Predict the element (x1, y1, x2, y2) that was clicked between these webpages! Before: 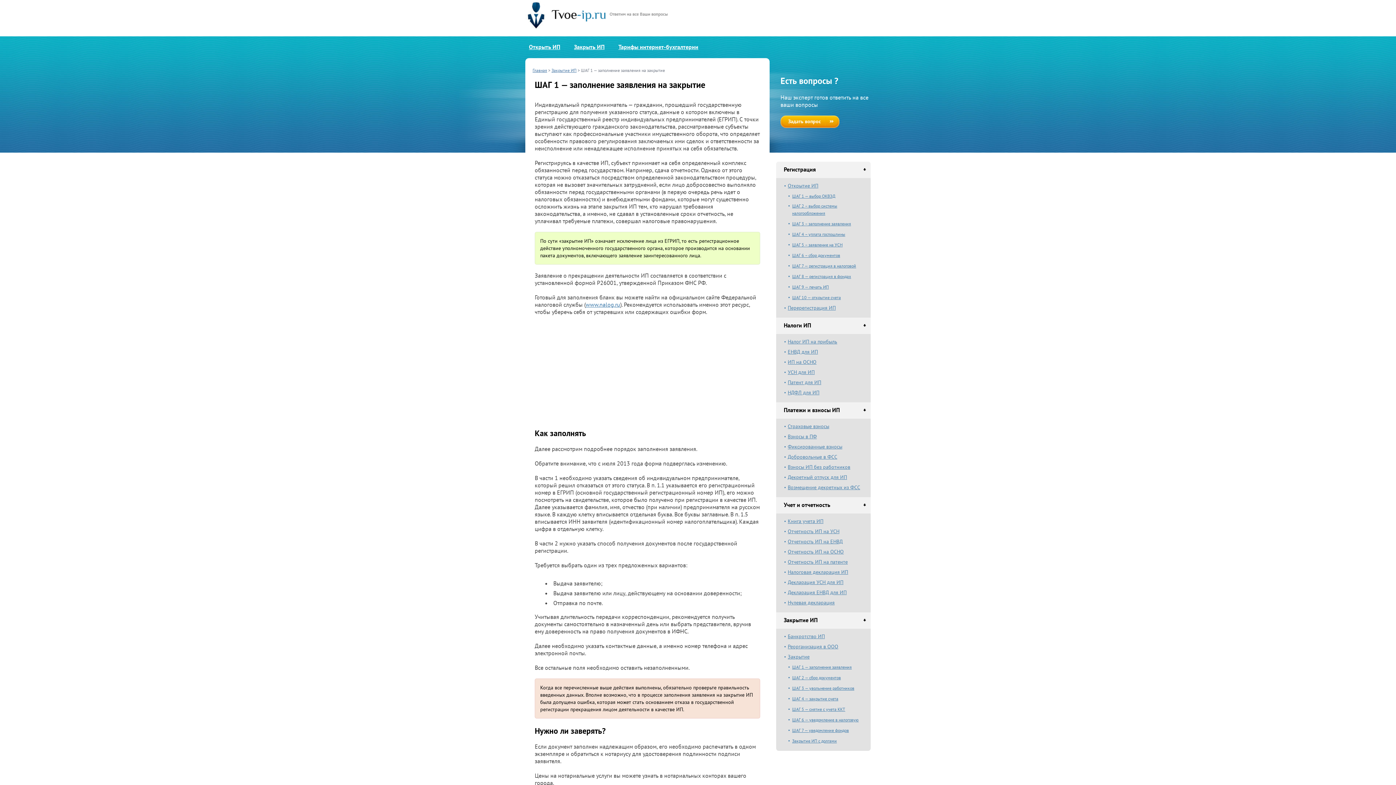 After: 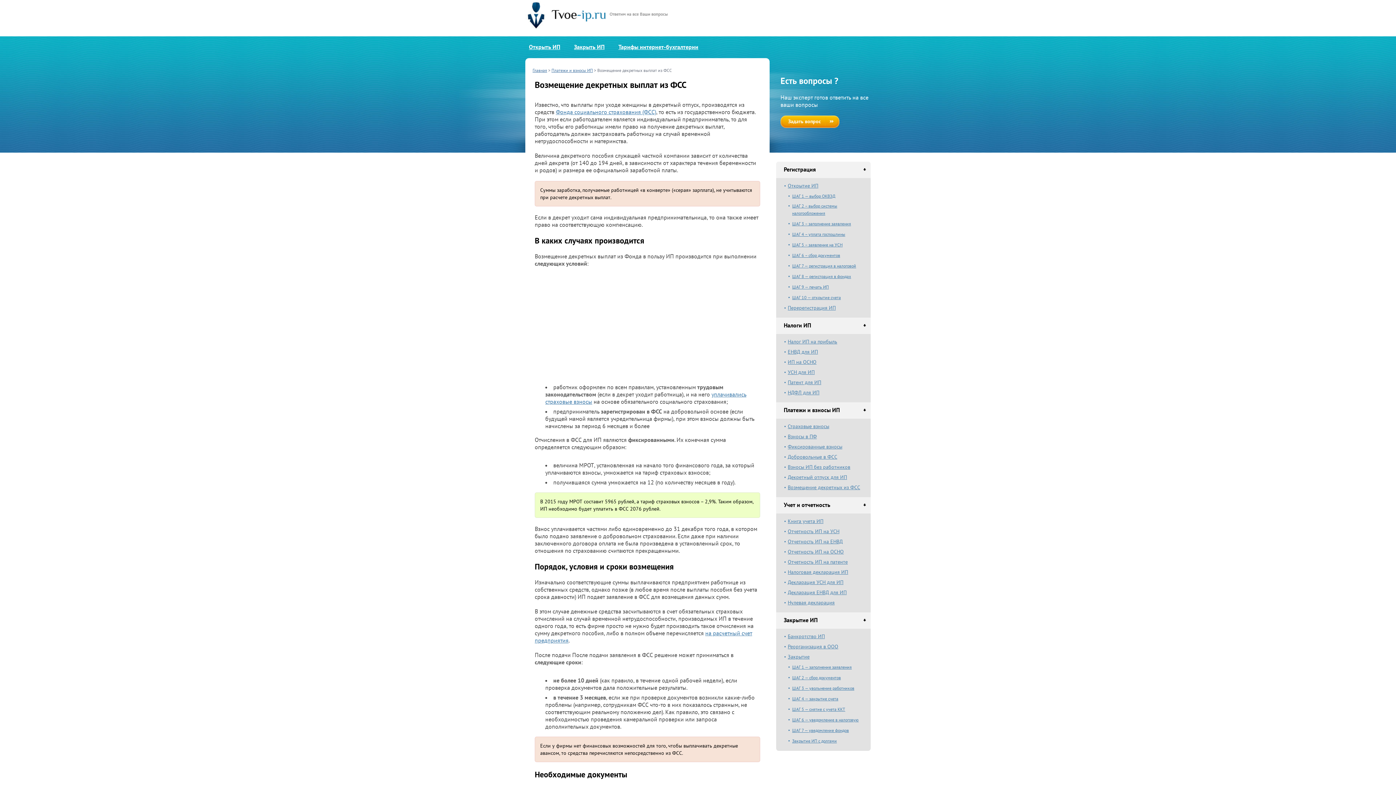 Action: bbox: (776, 484, 870, 491) label: Возмещение декретных из ФСС